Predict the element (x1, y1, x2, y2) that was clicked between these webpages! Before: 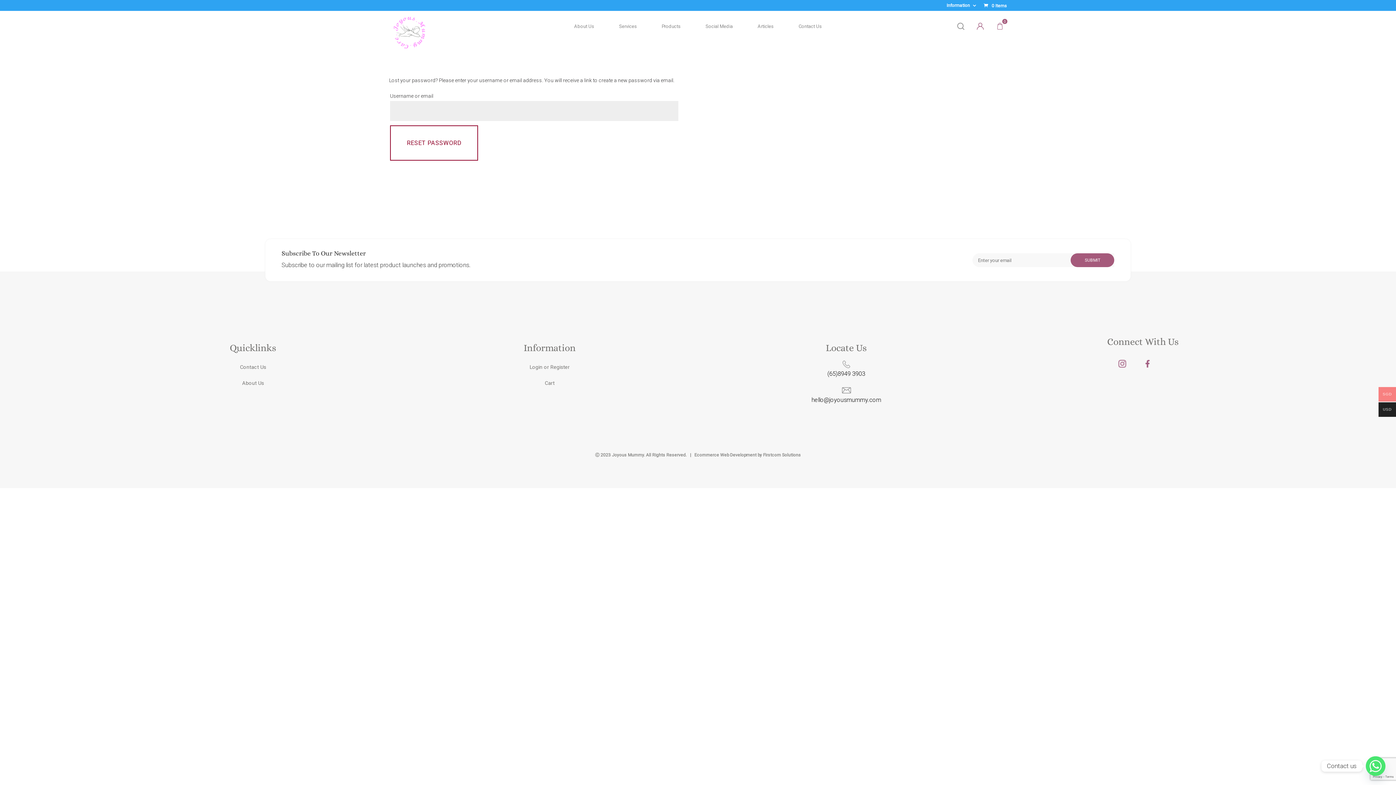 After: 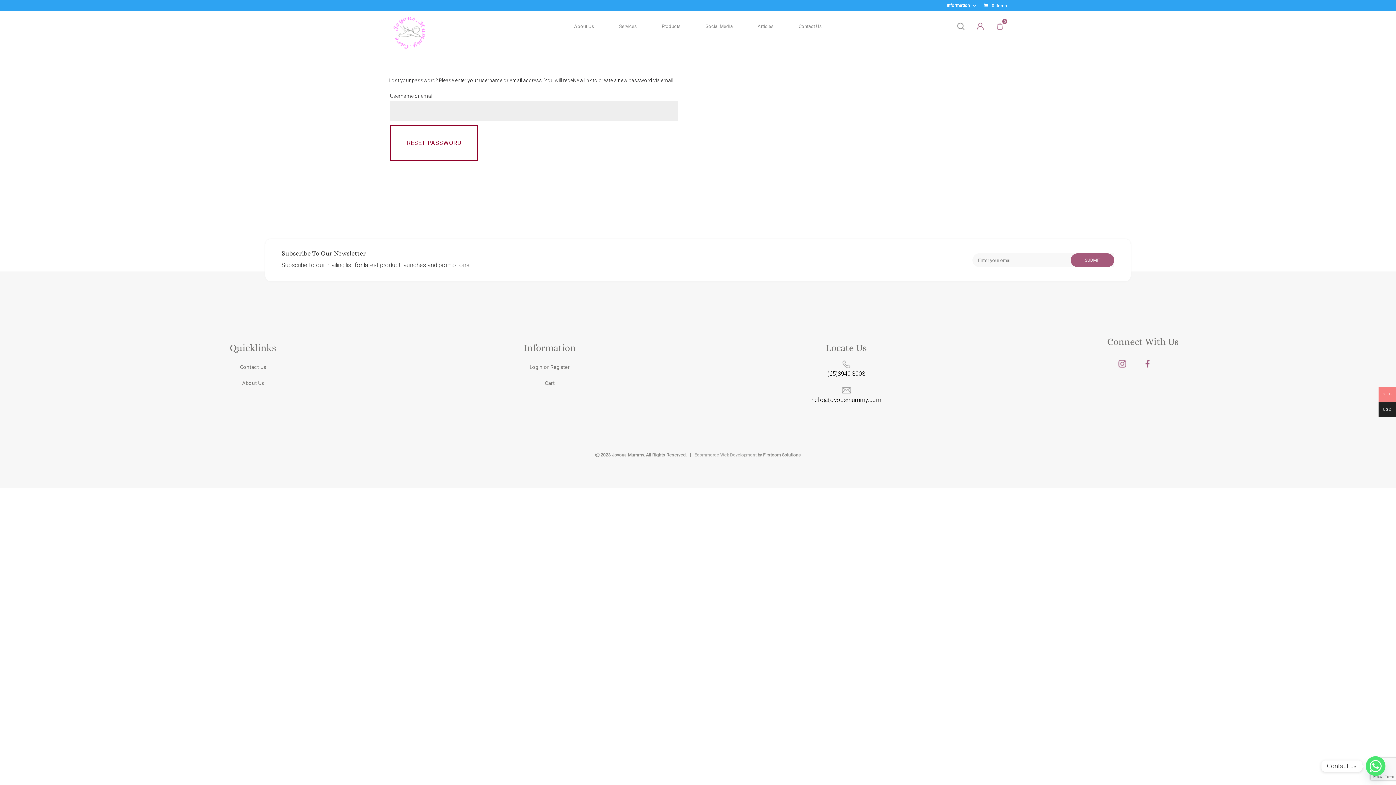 Action: bbox: (694, 452, 756, 457) label: Ecommerce Web Development